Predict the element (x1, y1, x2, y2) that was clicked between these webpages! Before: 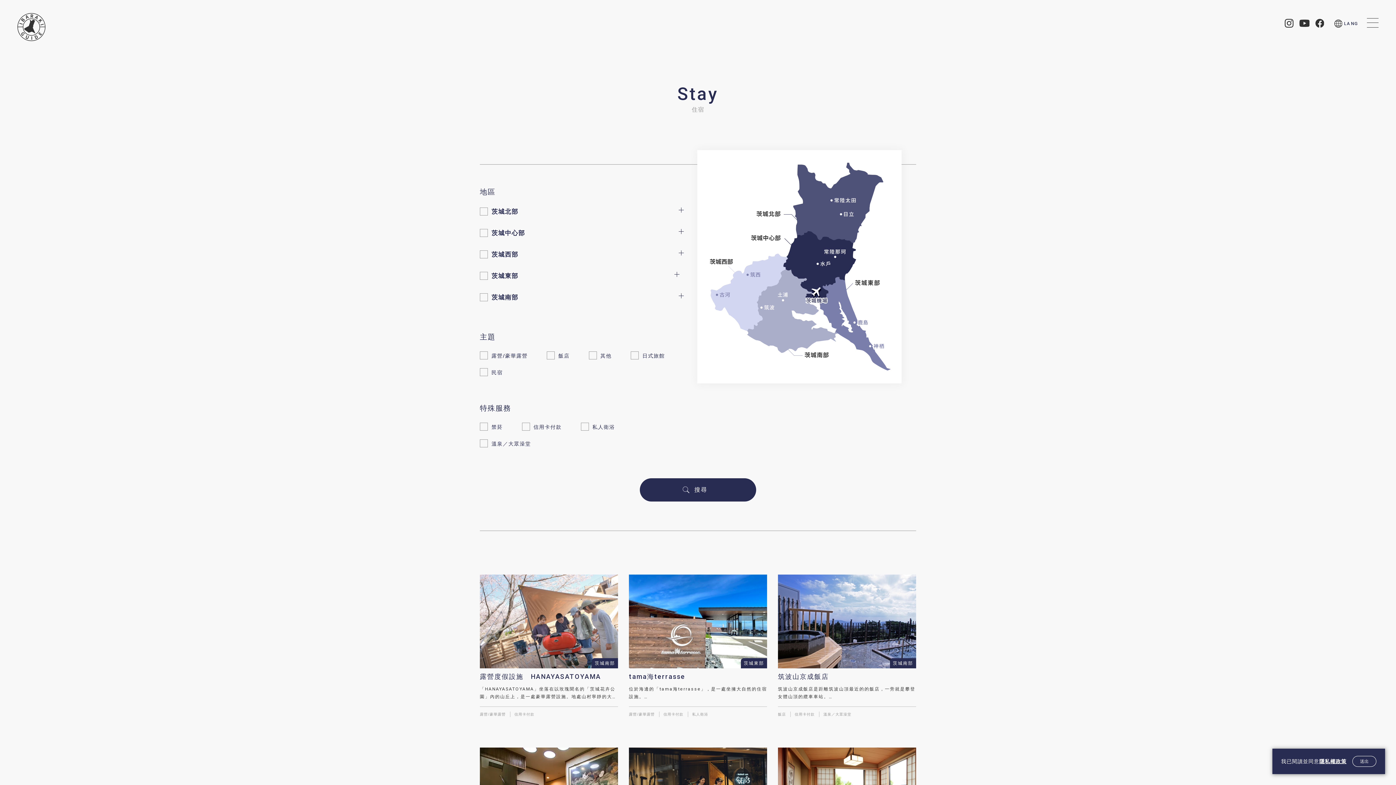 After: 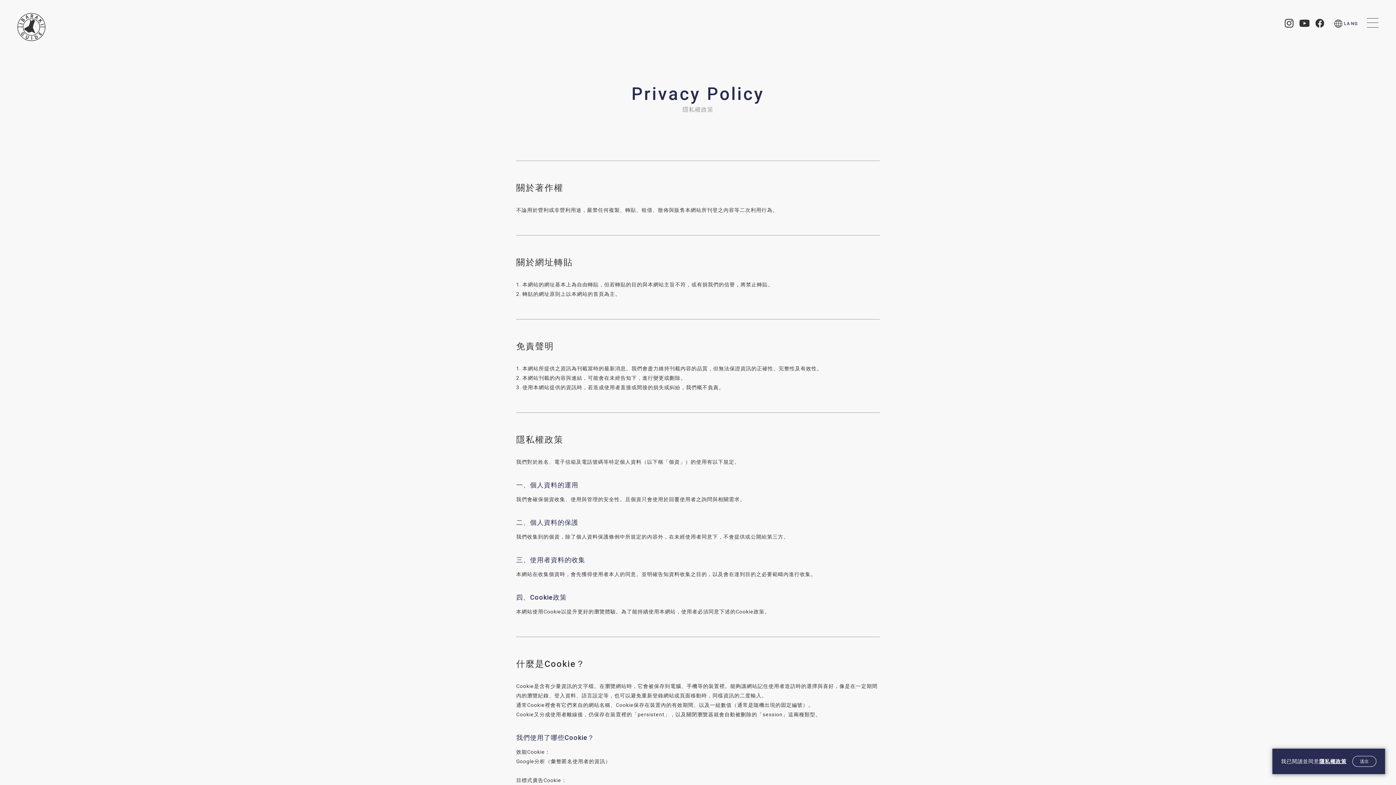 Action: bbox: (1319, 758, 1346, 764) label: 隱私權政策